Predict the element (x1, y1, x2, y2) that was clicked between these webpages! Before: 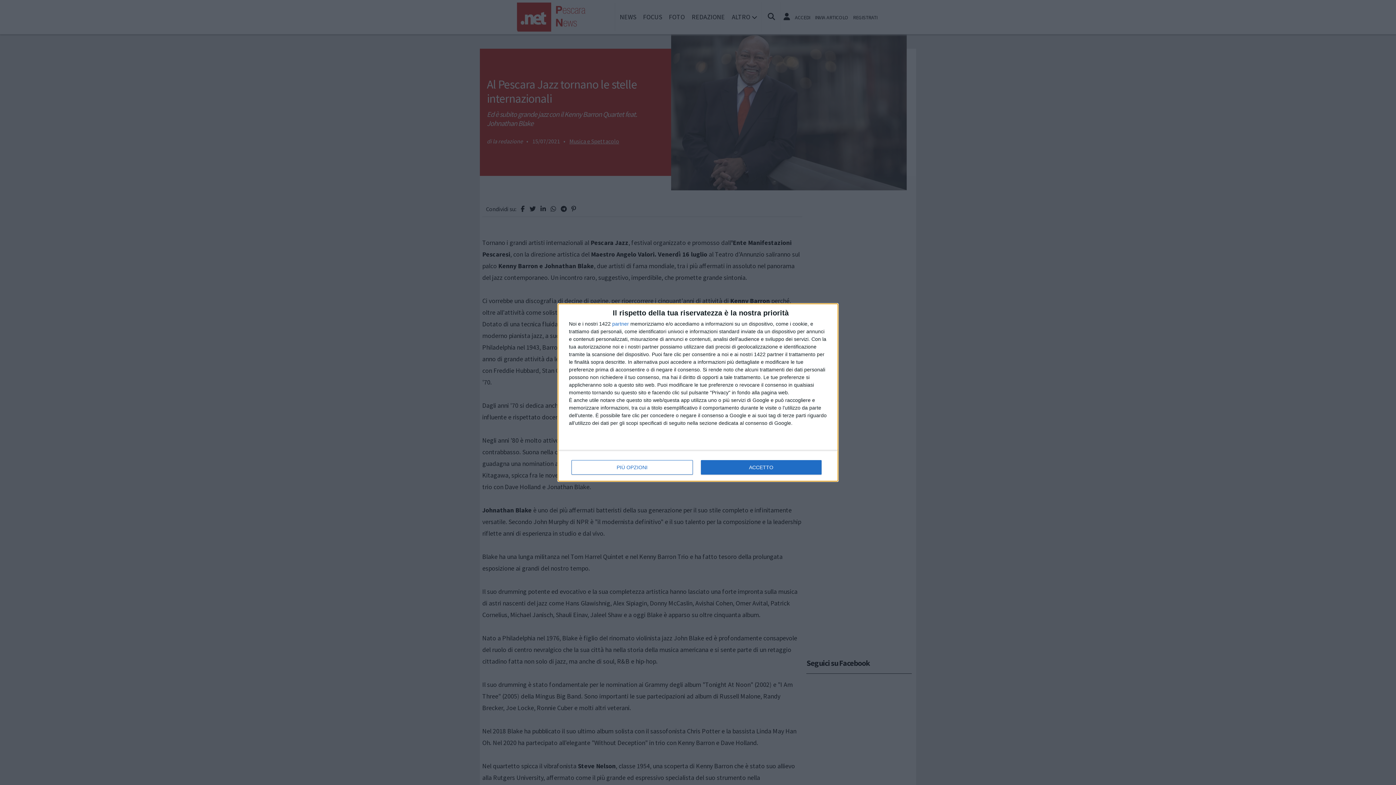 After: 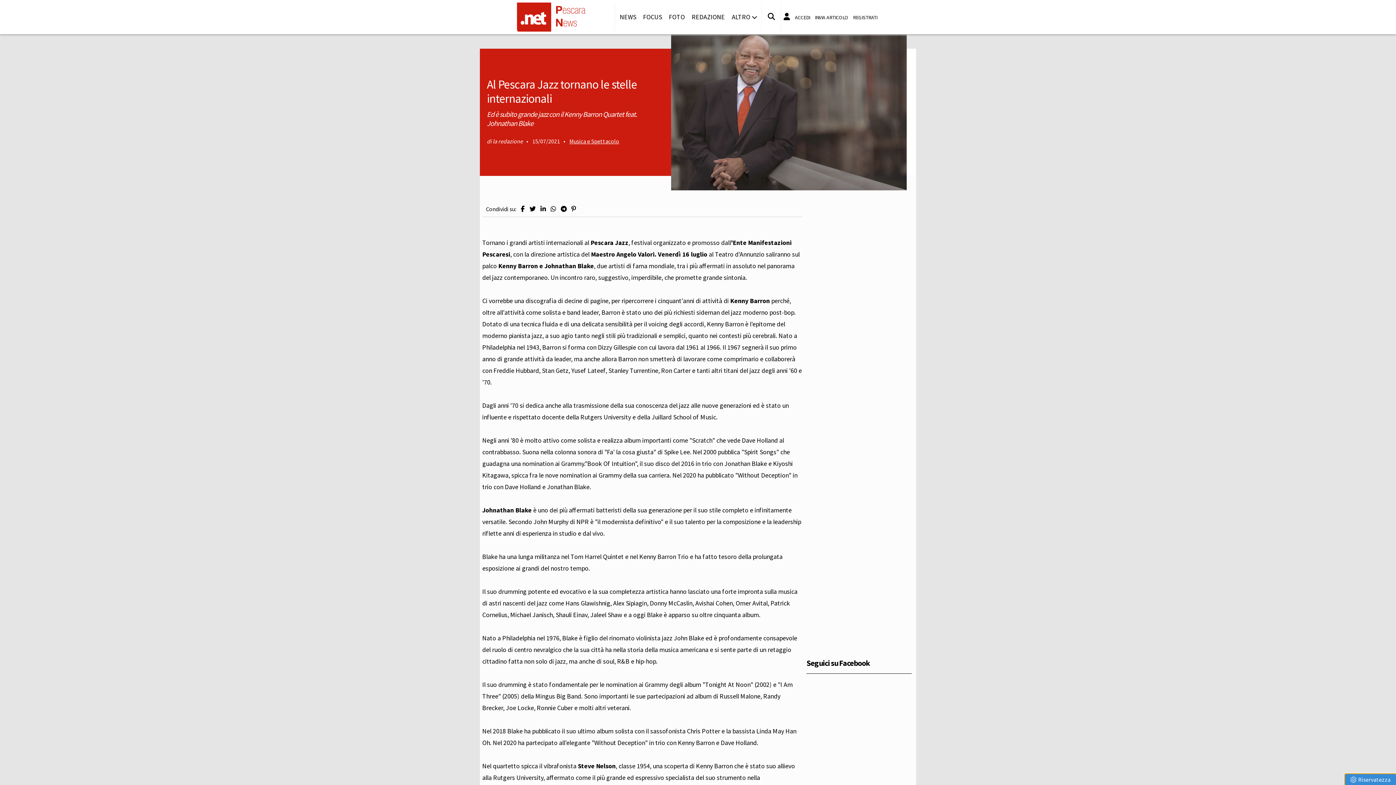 Action: label: ACCETTO bbox: (700, 460, 821, 474)